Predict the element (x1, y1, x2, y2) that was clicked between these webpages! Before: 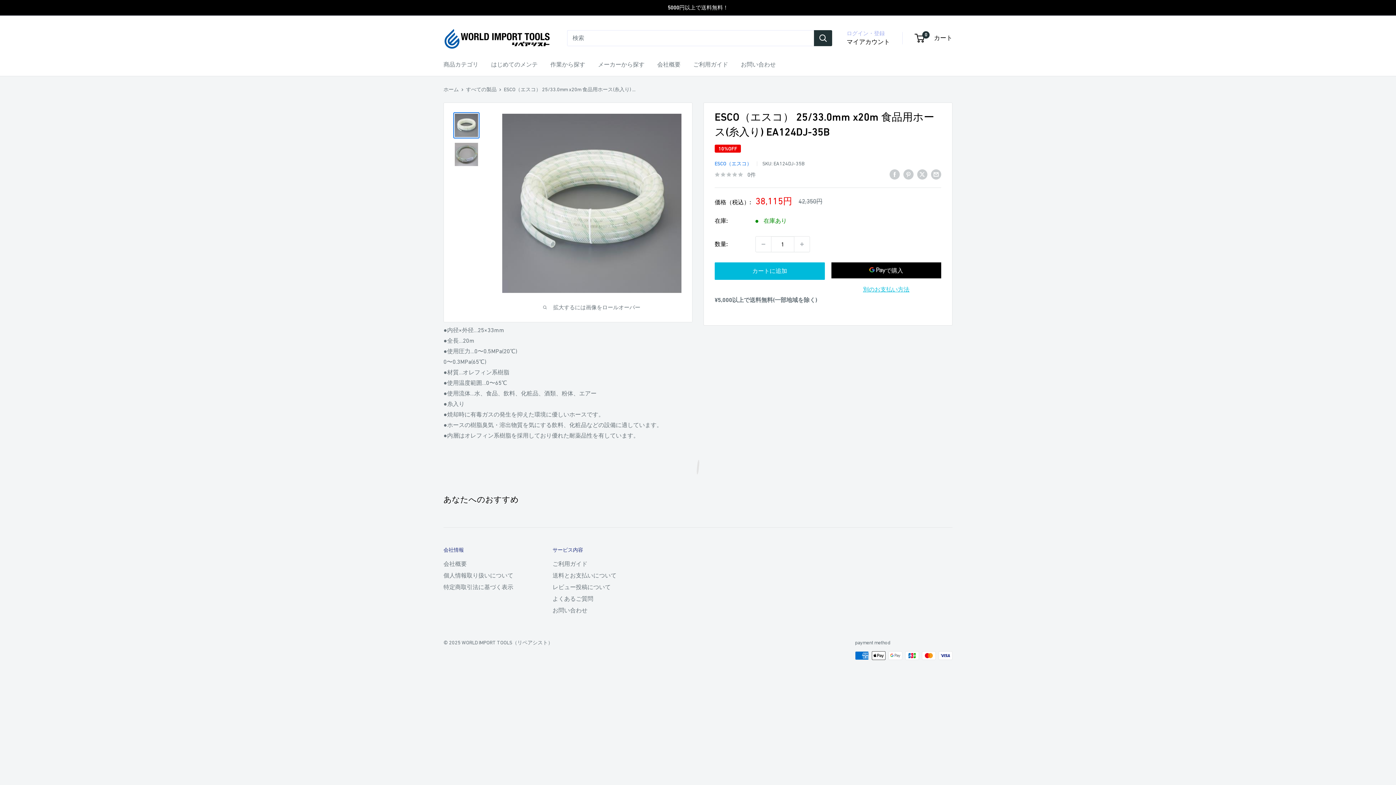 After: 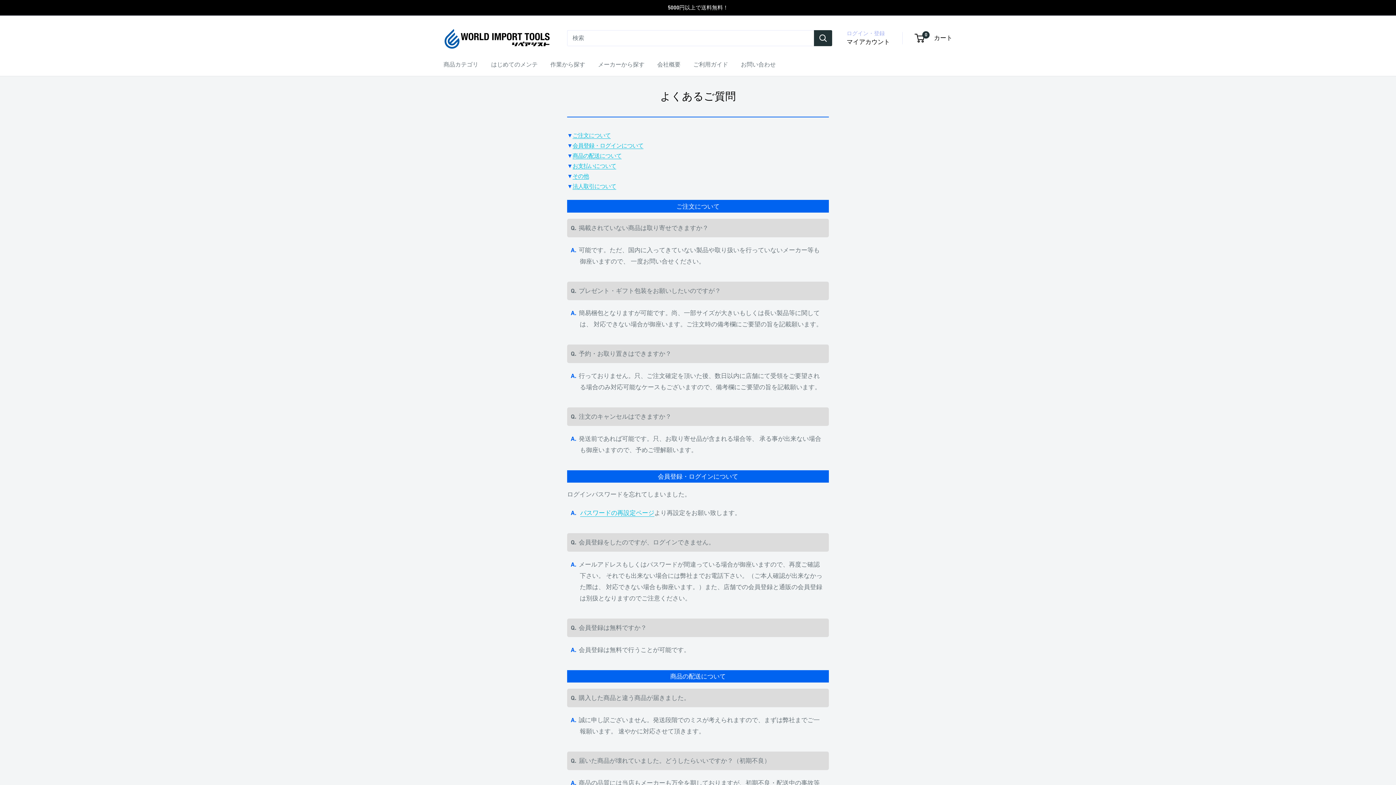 Action: label: よくあるご質問 bbox: (552, 593, 636, 604)